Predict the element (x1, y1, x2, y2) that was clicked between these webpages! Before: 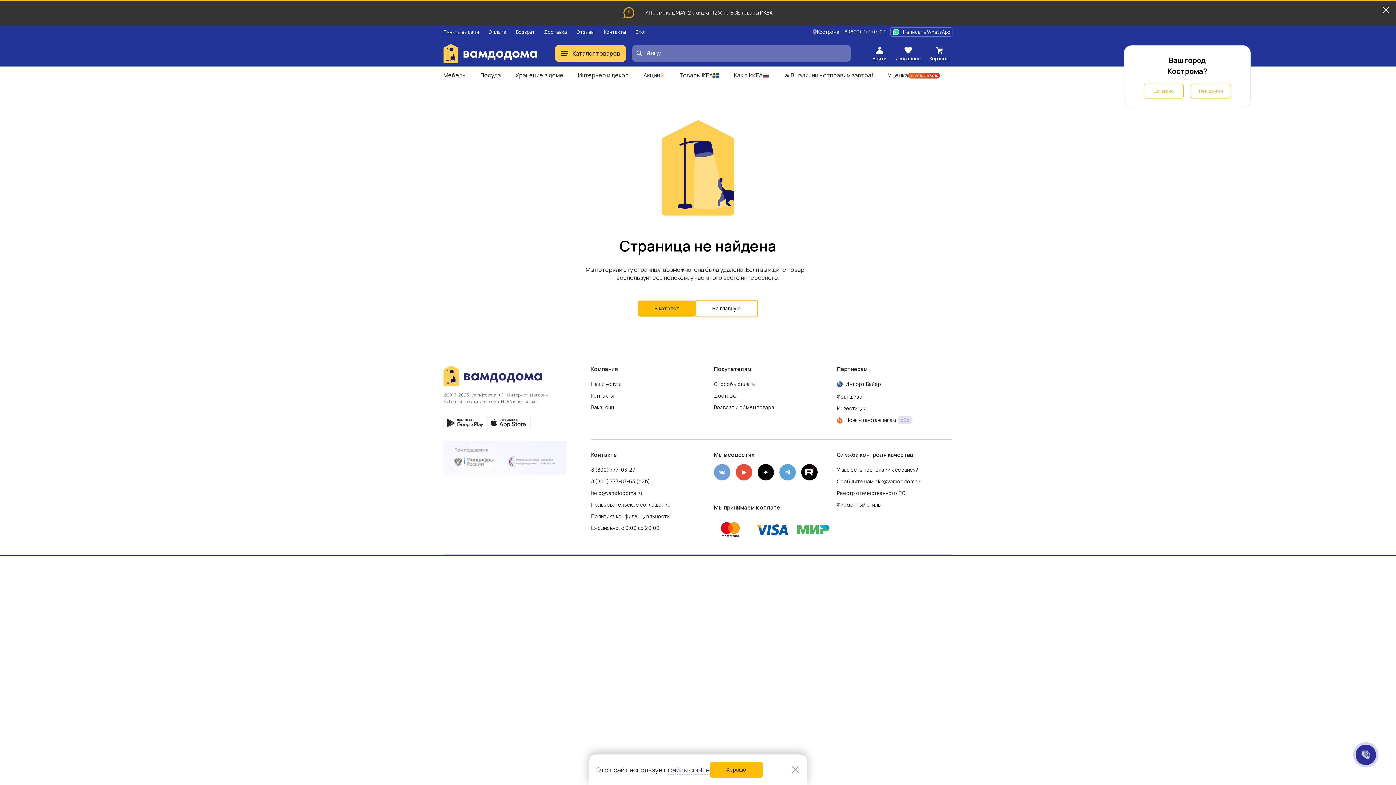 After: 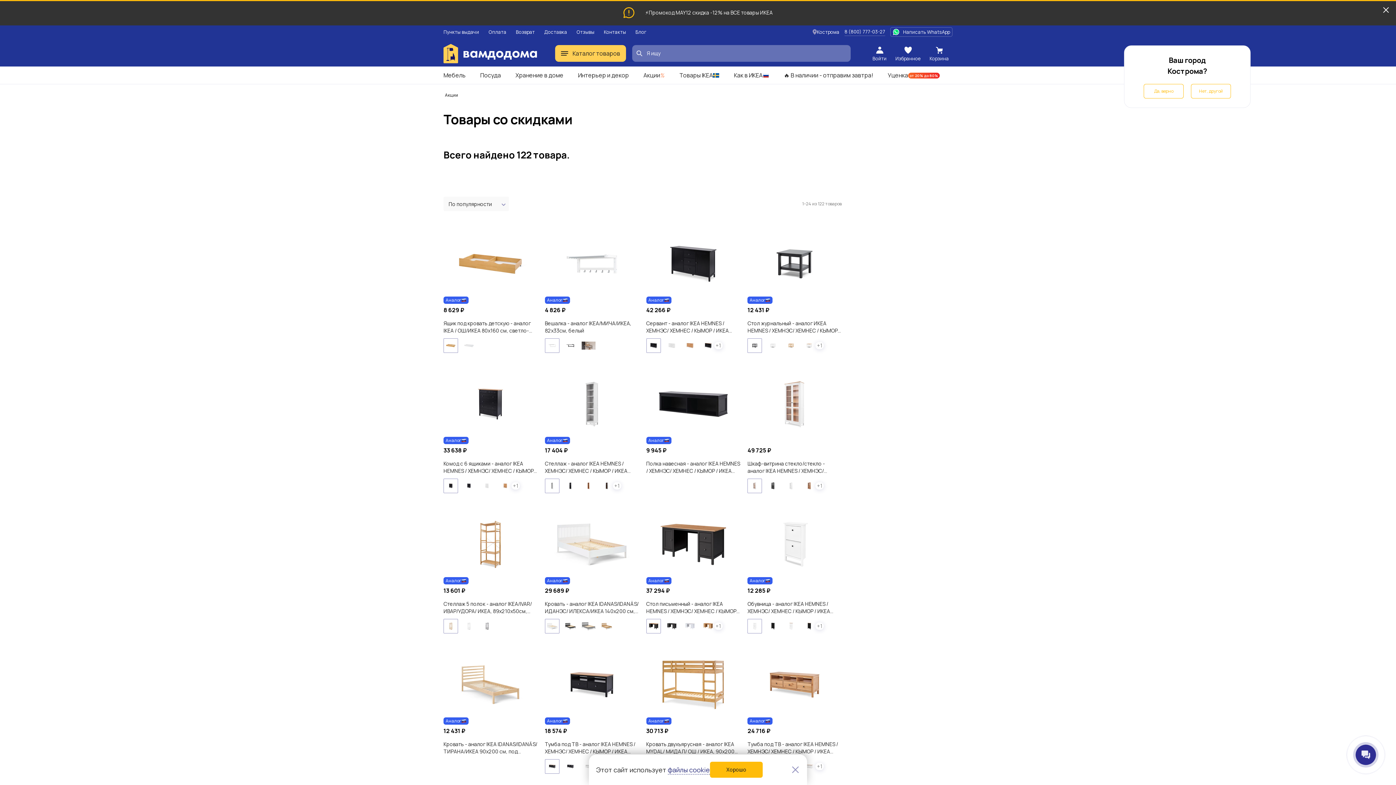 Action: bbox: (643, 71, 665, 79) label: Акции